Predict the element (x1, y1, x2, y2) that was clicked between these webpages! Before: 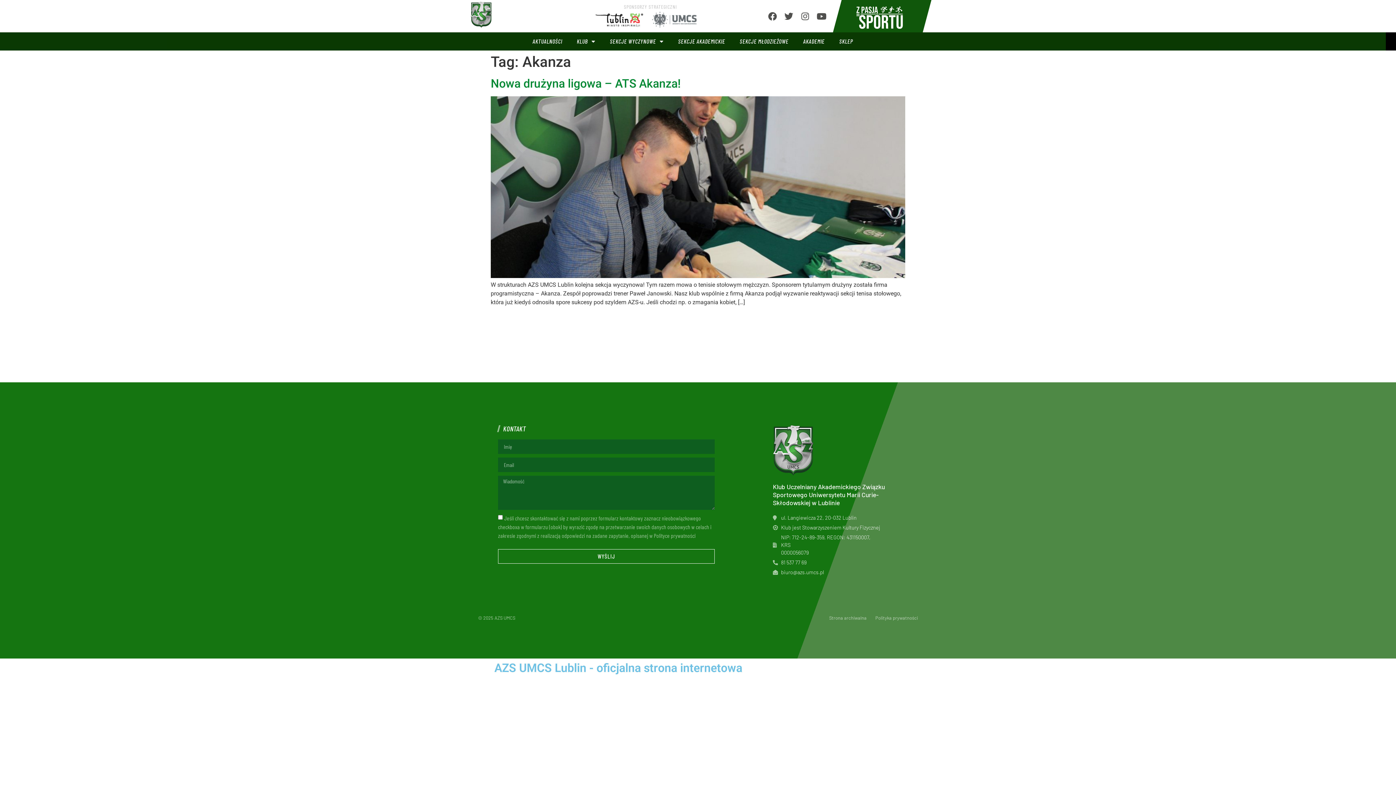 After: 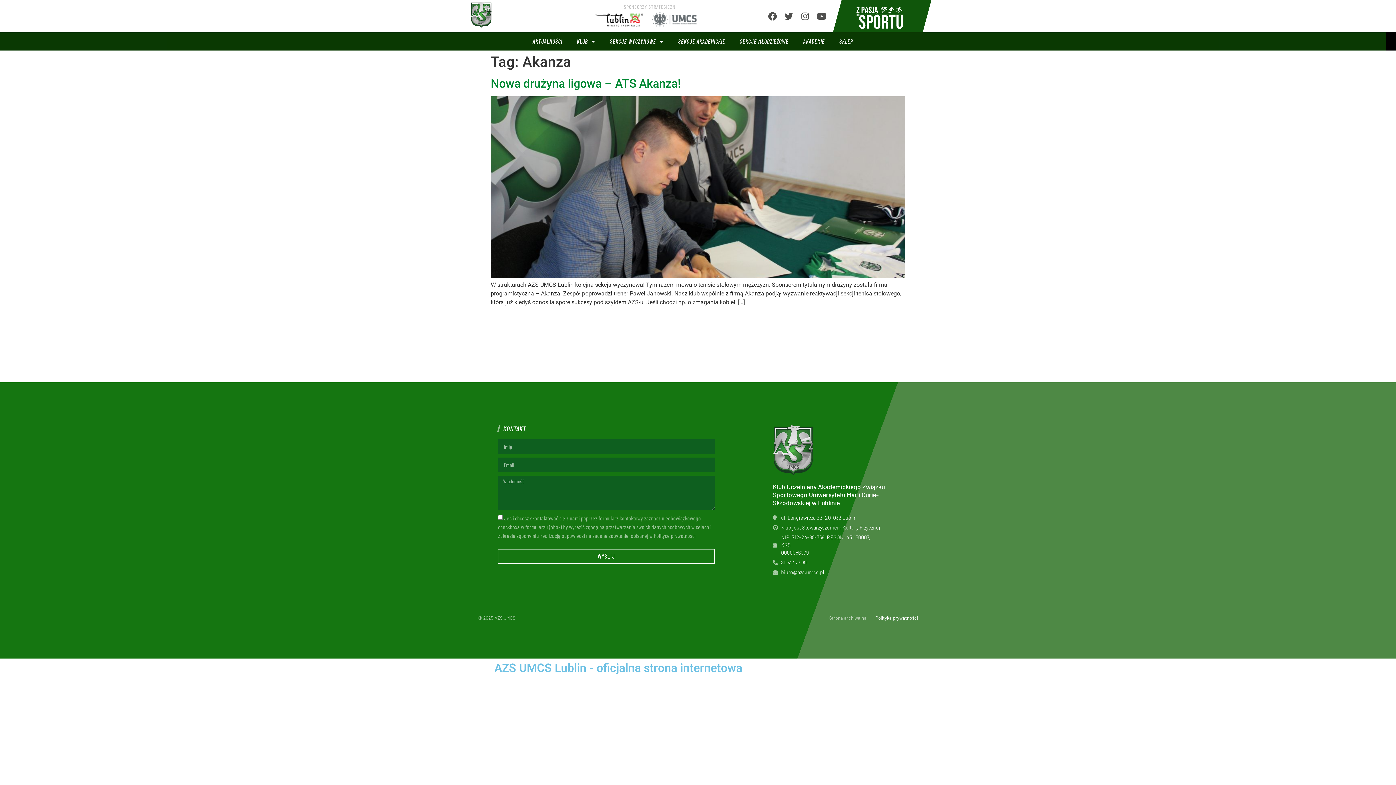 Action: label: Polityka prywatności bbox: (875, 614, 918, 621)